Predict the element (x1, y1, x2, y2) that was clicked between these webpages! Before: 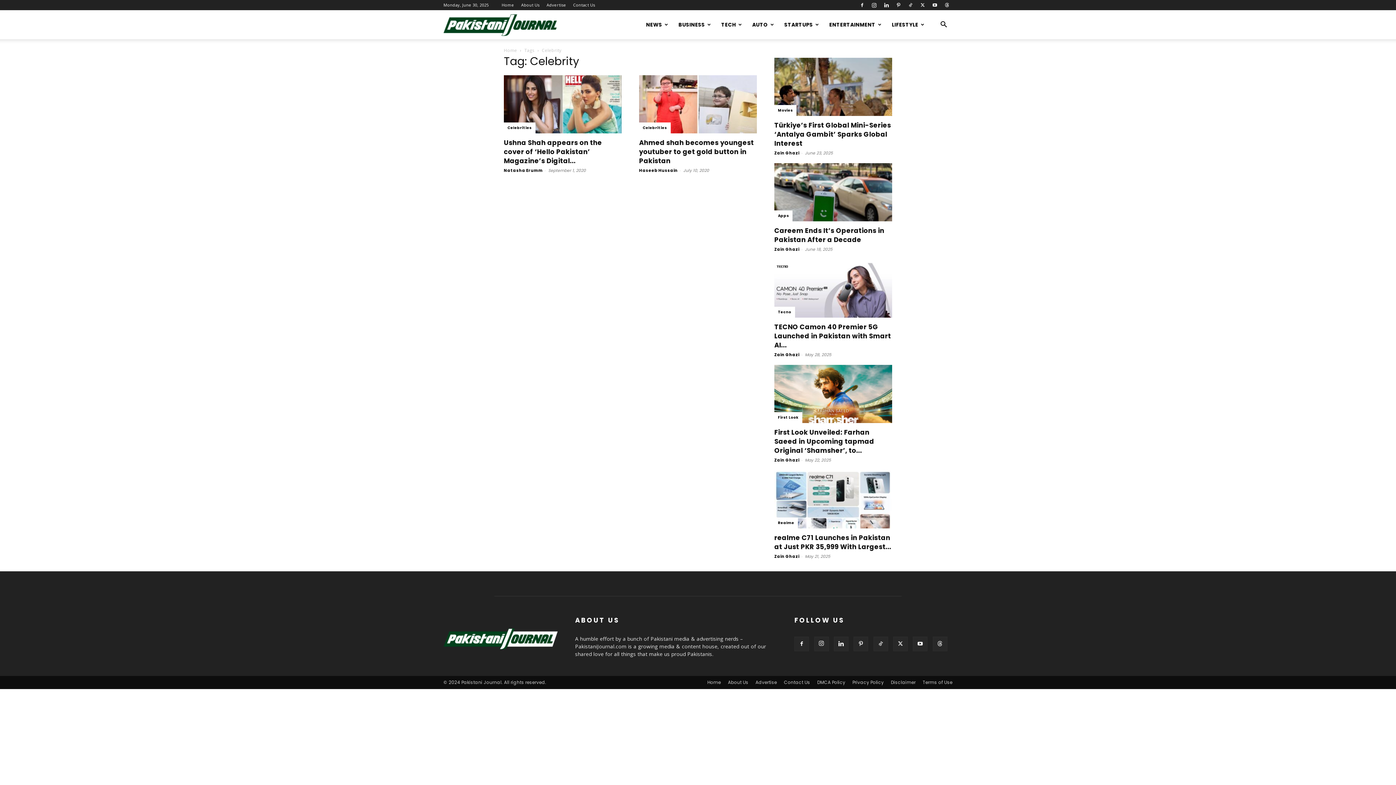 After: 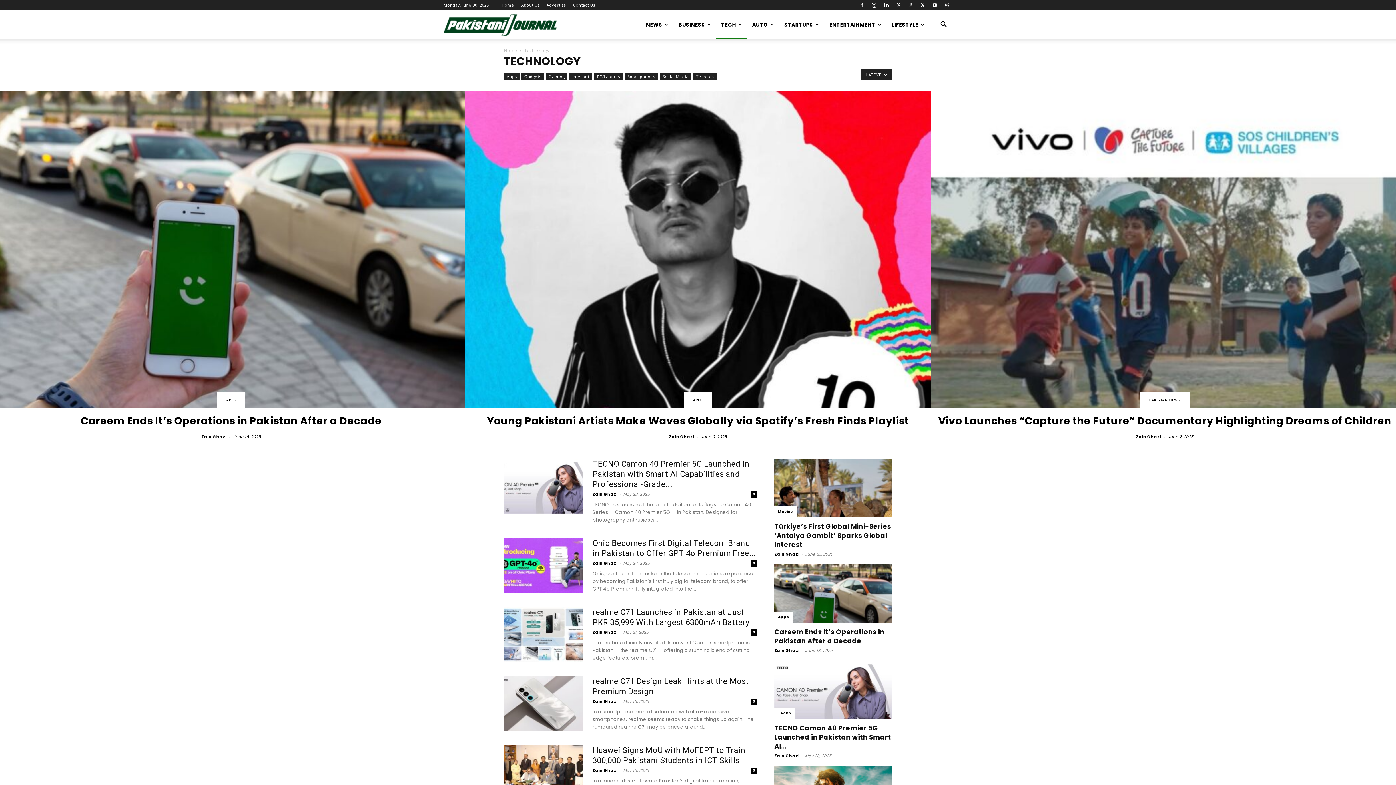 Action: bbox: (716, 10, 747, 39) label: TECH